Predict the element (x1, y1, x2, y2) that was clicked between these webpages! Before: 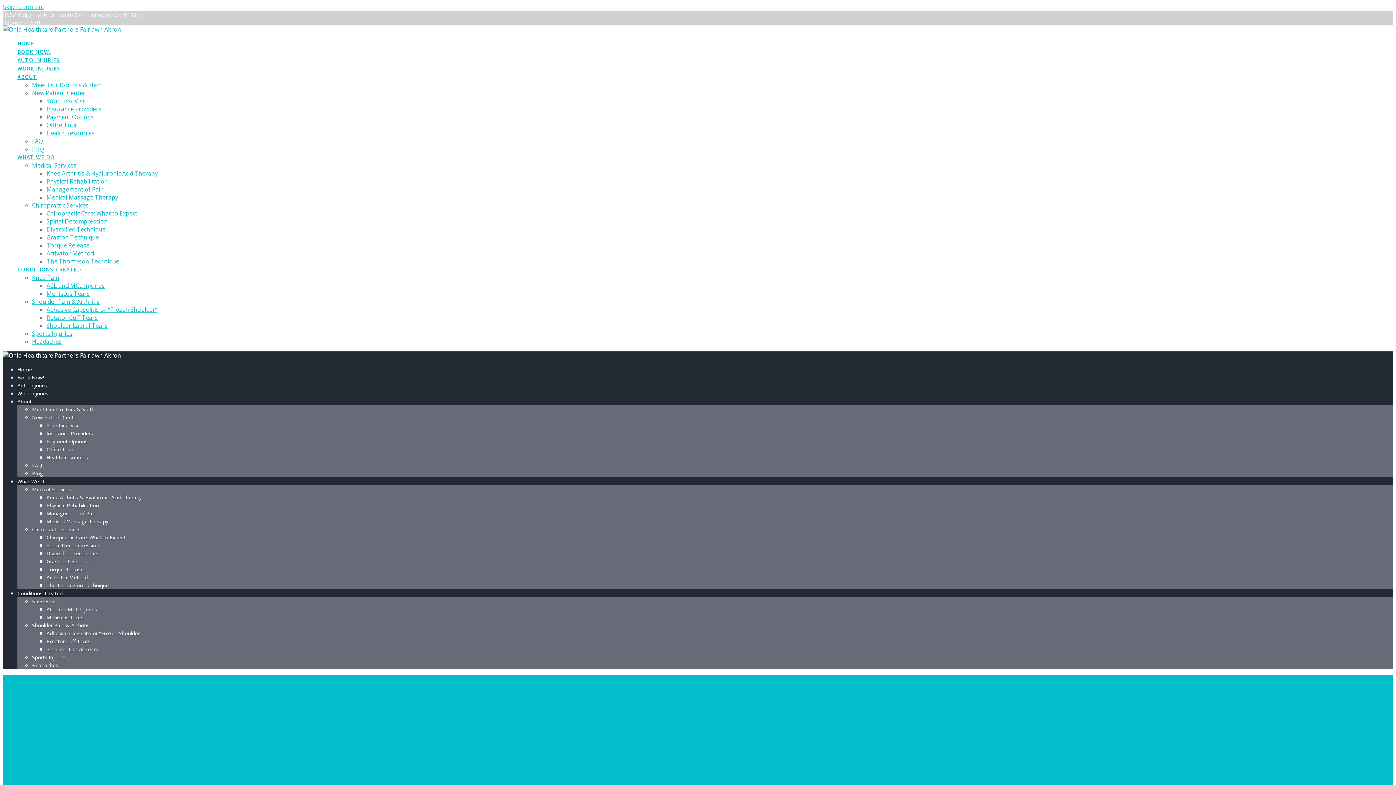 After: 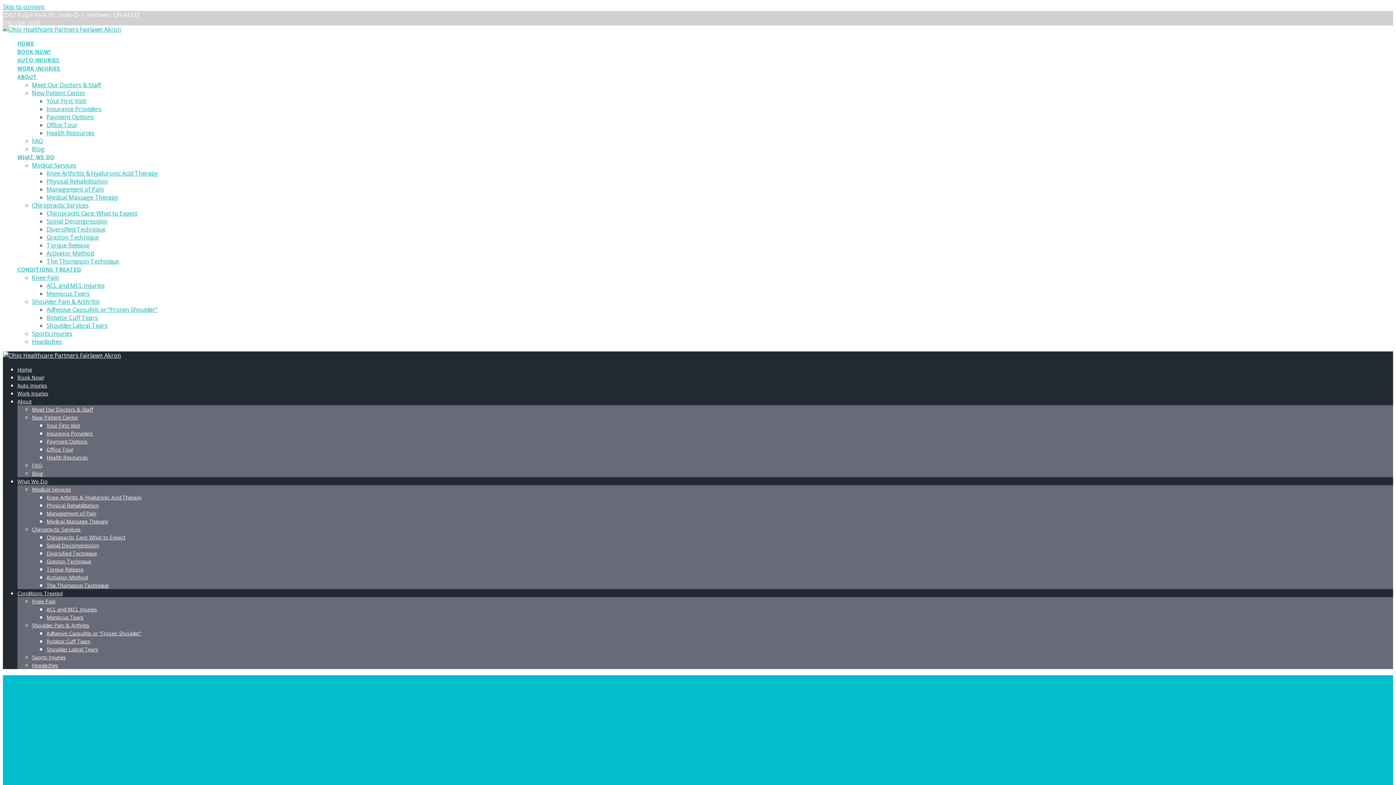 Action: label: Medical Services bbox: (32, 486, 70, 493)